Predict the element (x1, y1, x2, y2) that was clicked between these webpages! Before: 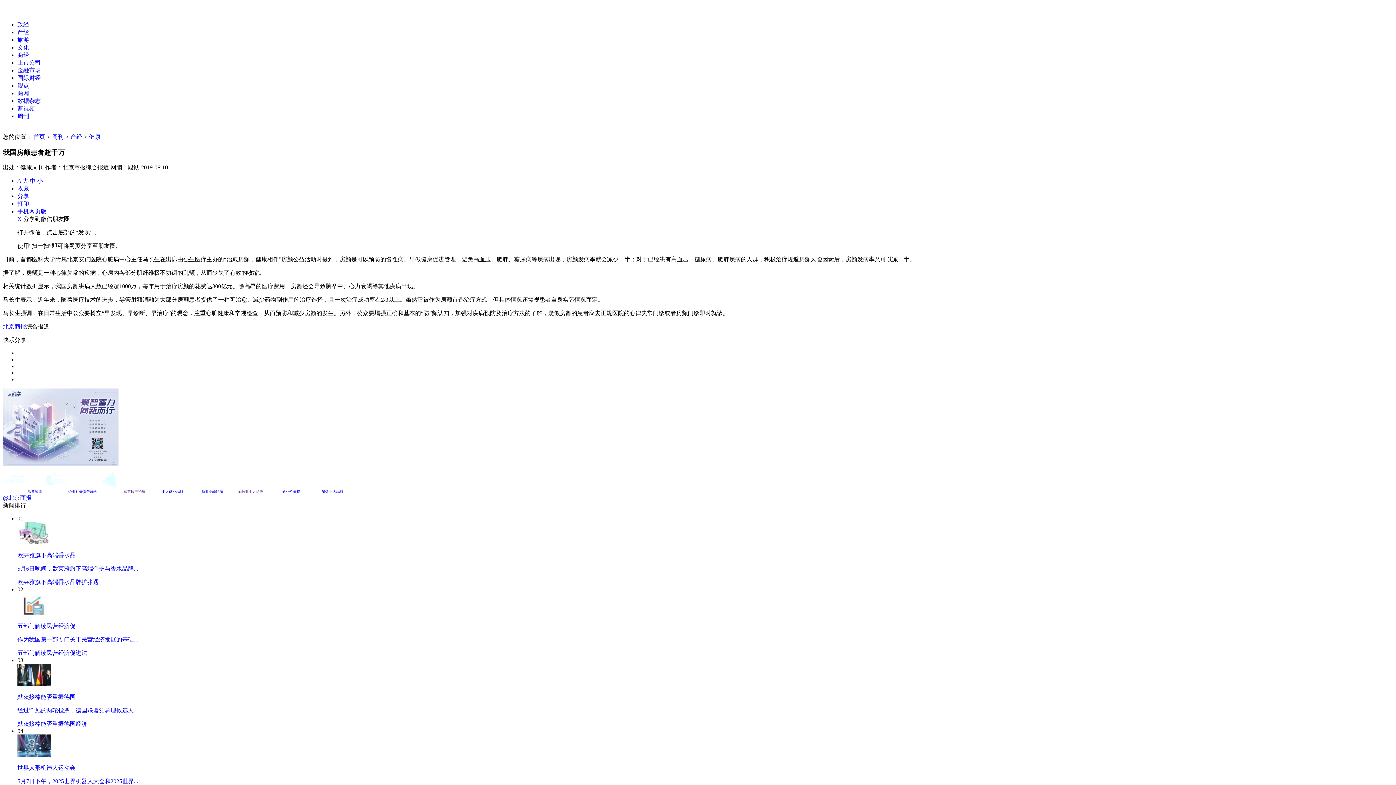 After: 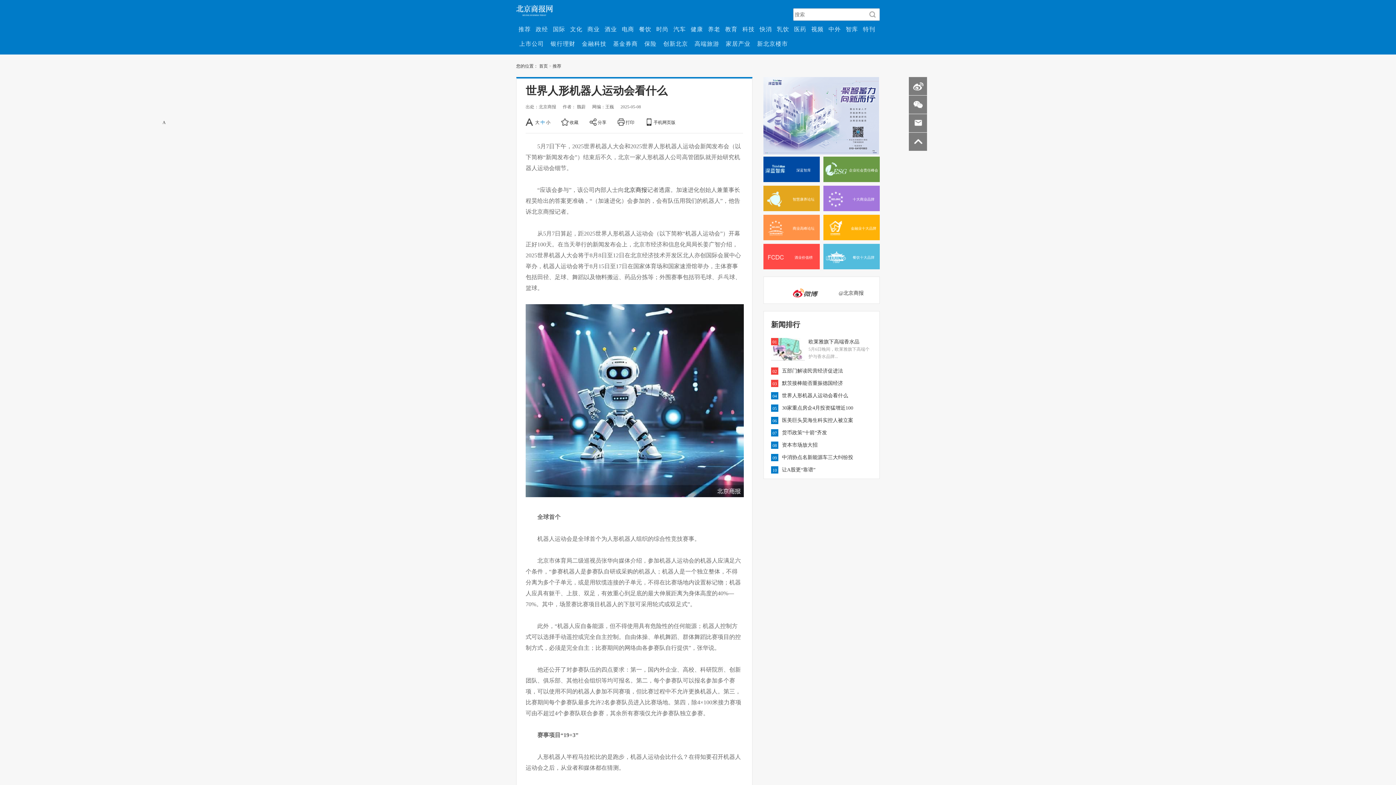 Action: bbox: (17, 778, 138, 784) label: 5月7日下午，2025世界机器人大会和2025世界...